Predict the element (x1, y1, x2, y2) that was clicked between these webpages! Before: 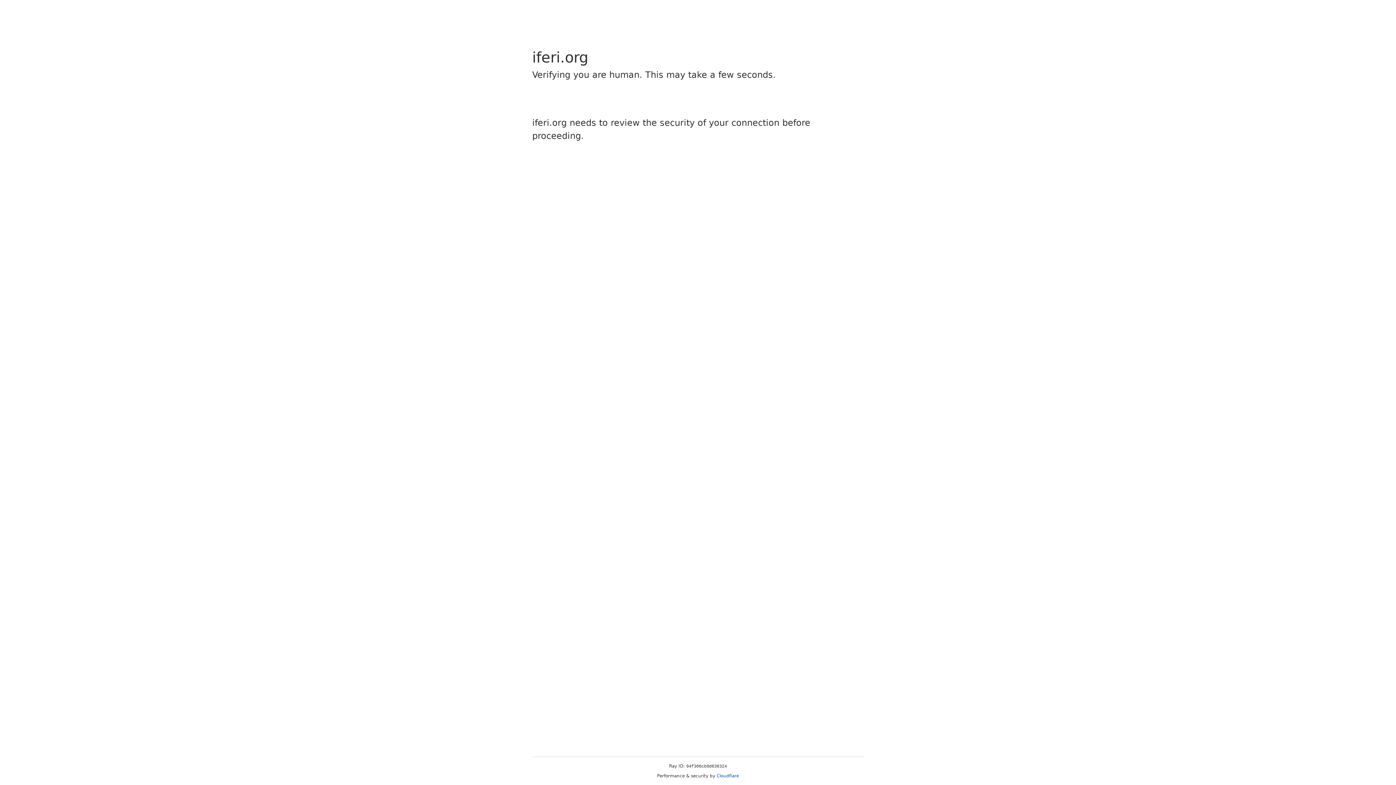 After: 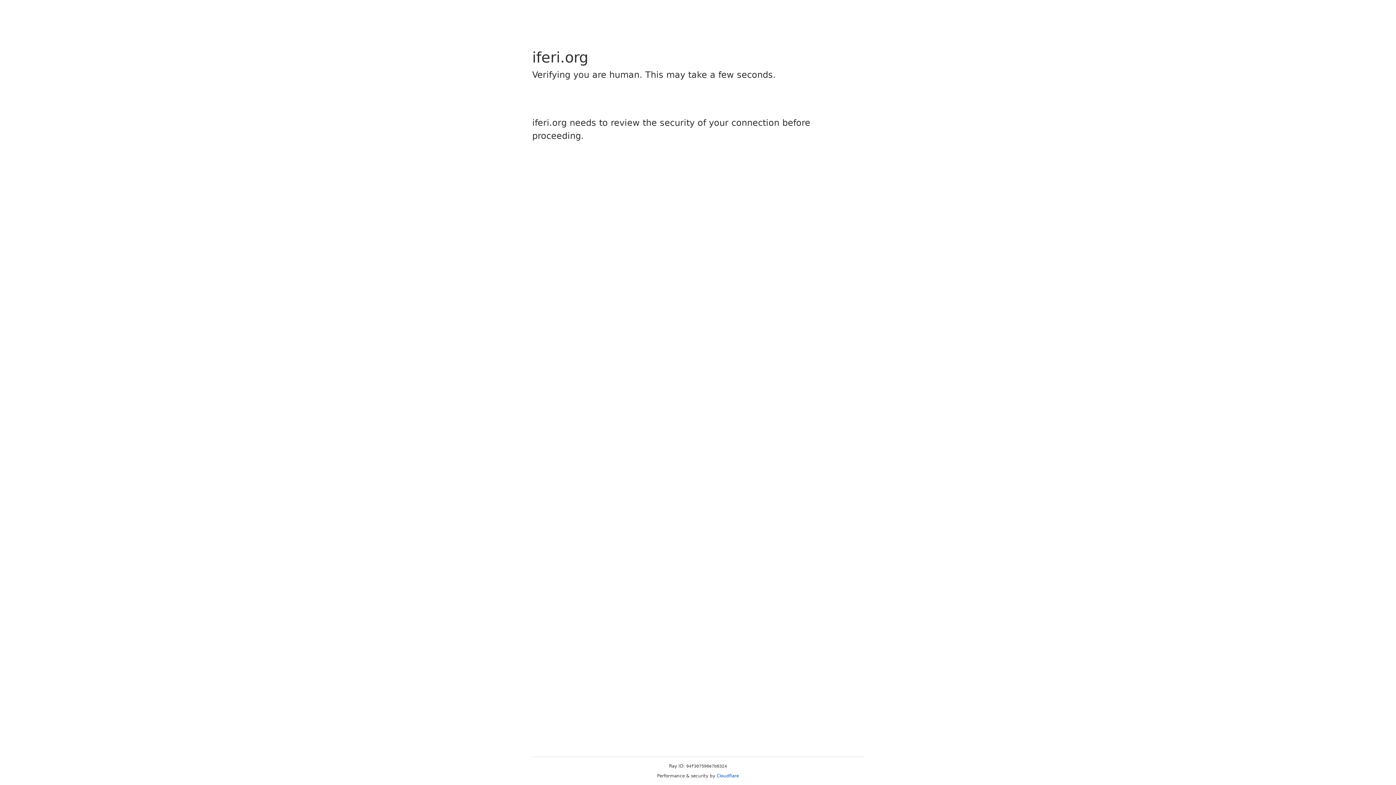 Action: label: Cloudflare bbox: (716, 773, 739, 778)